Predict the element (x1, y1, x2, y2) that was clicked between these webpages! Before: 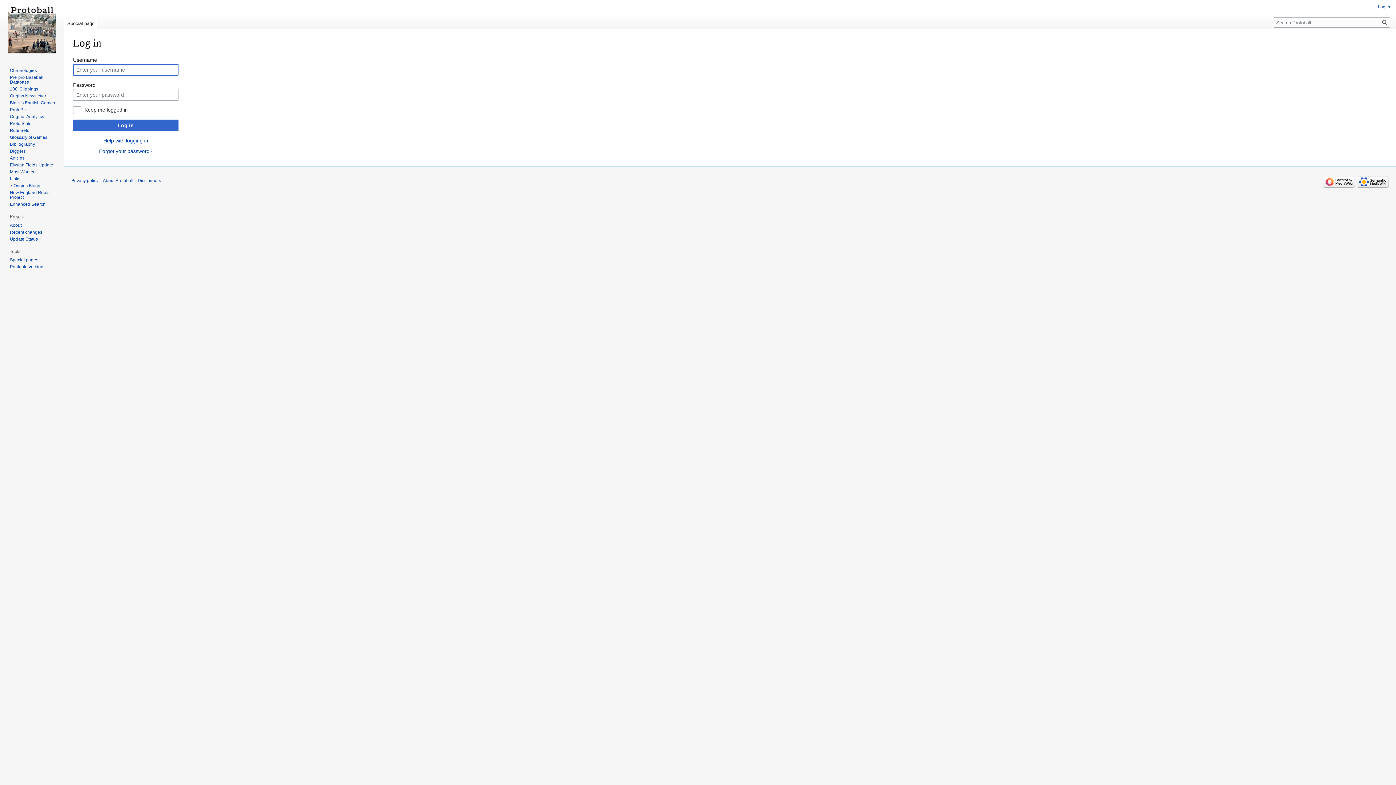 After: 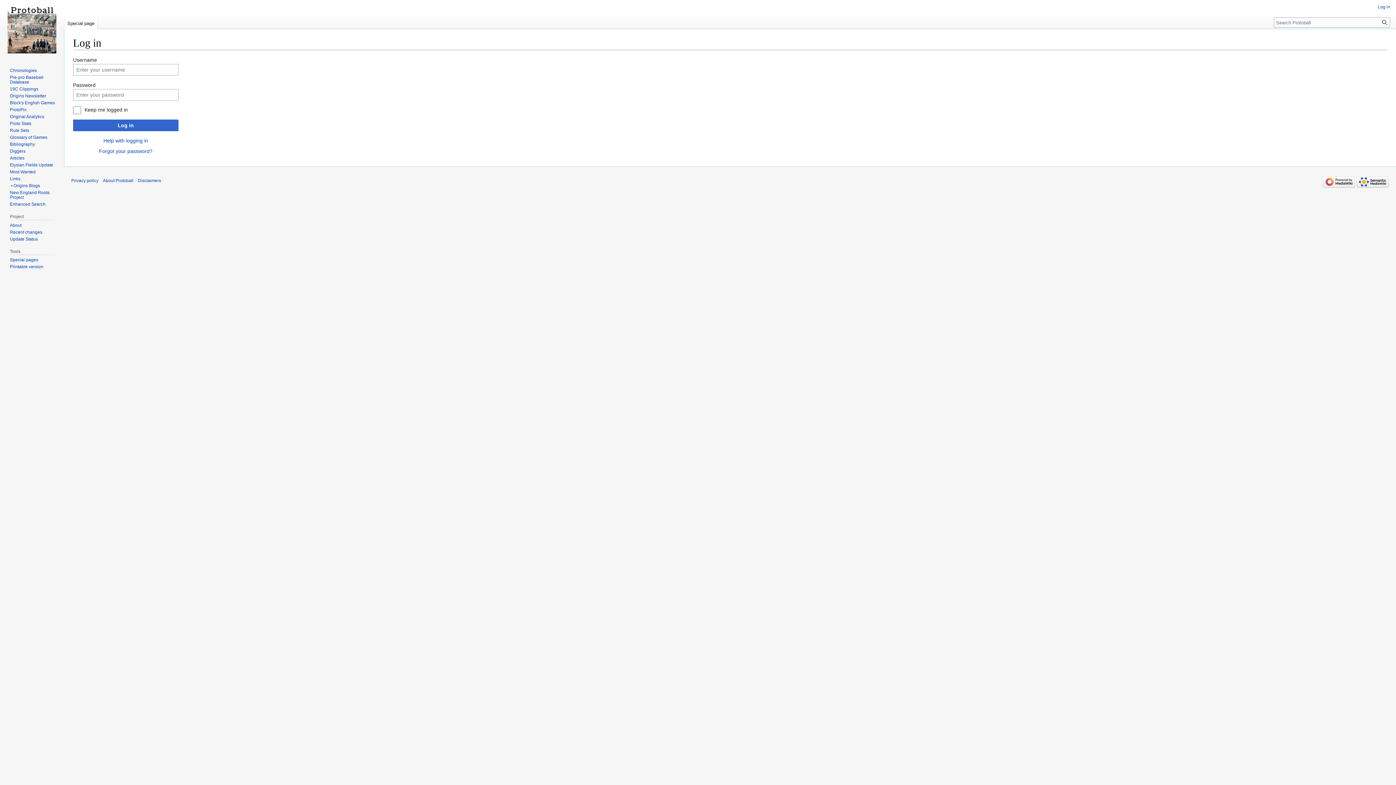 Action: bbox: (1355, 179, 1389, 184)